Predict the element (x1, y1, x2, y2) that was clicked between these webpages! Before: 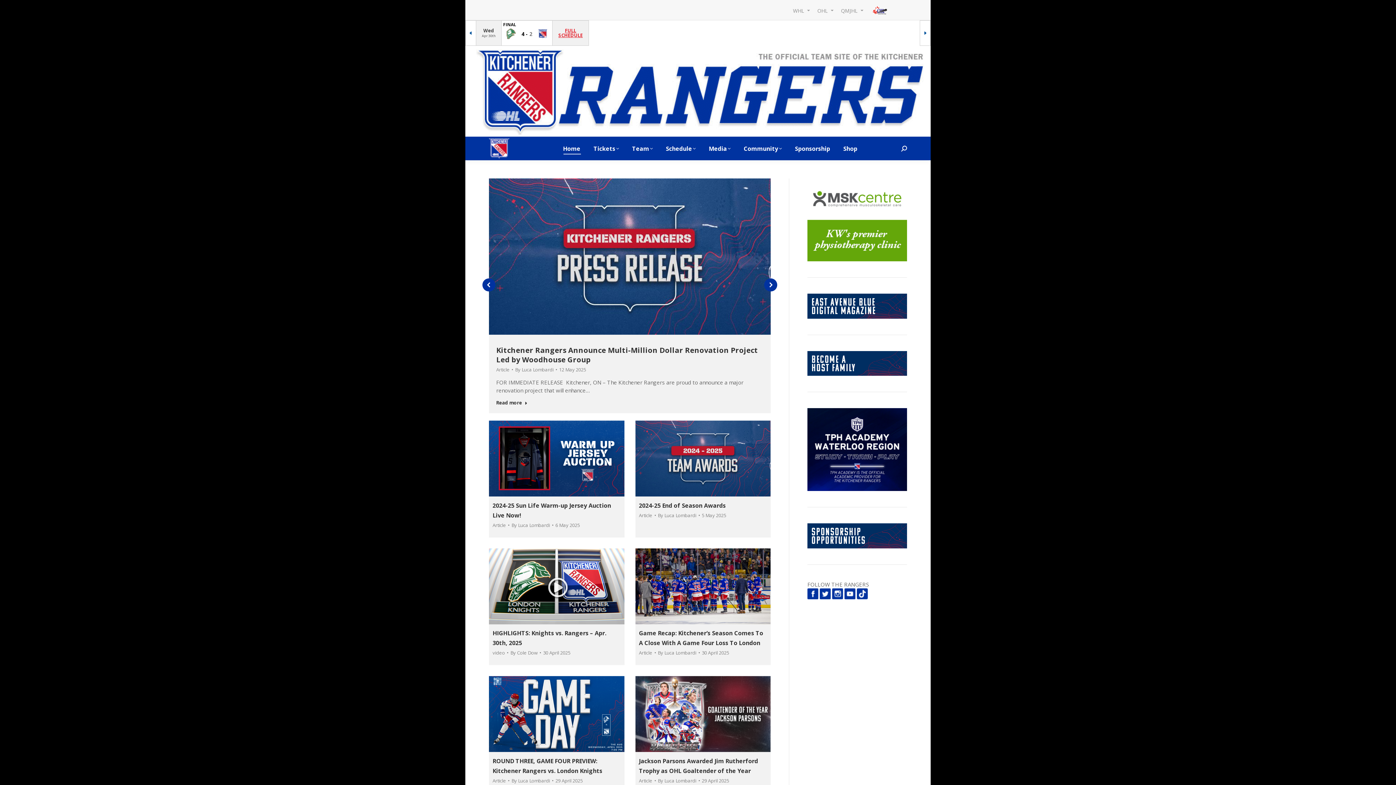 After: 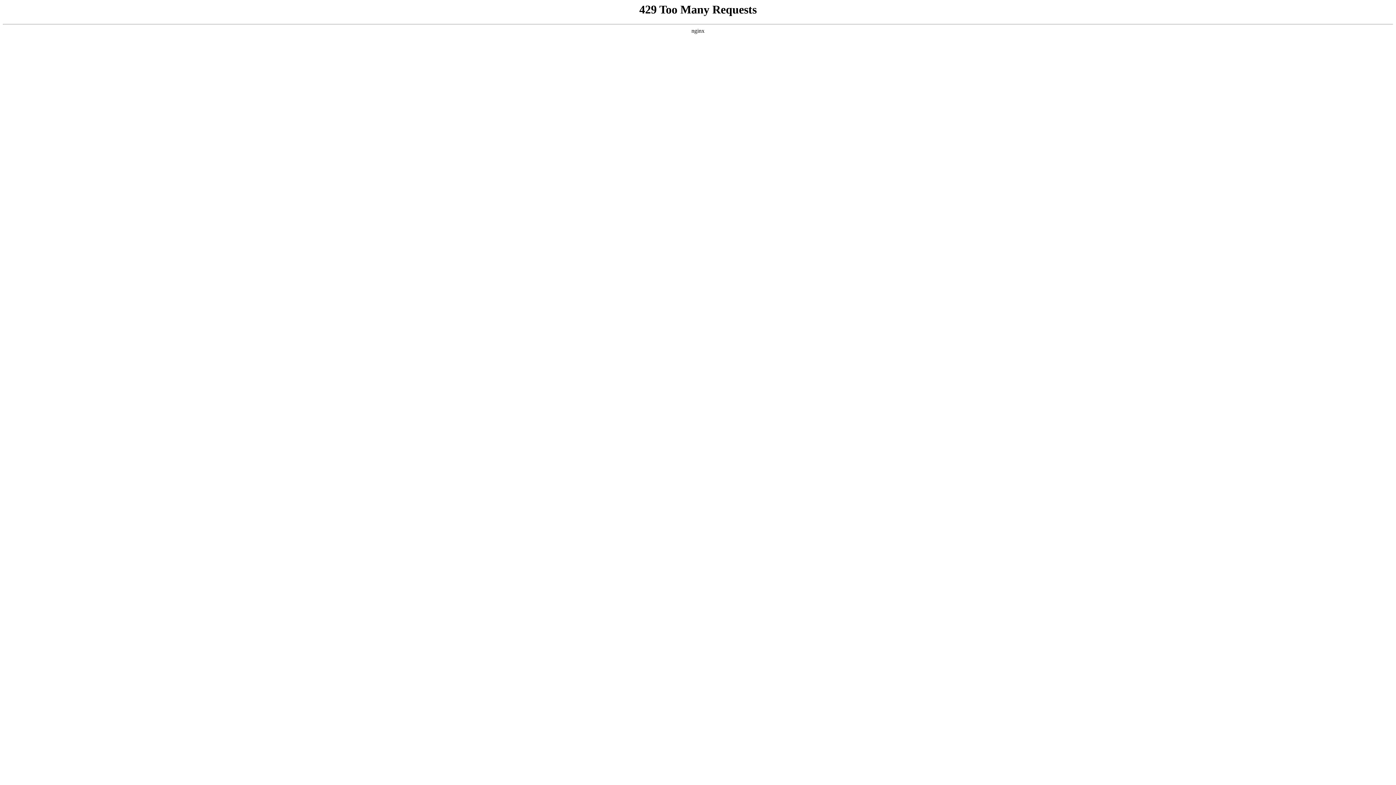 Action: bbox: (664, 143, 697, 153) label: Schedule